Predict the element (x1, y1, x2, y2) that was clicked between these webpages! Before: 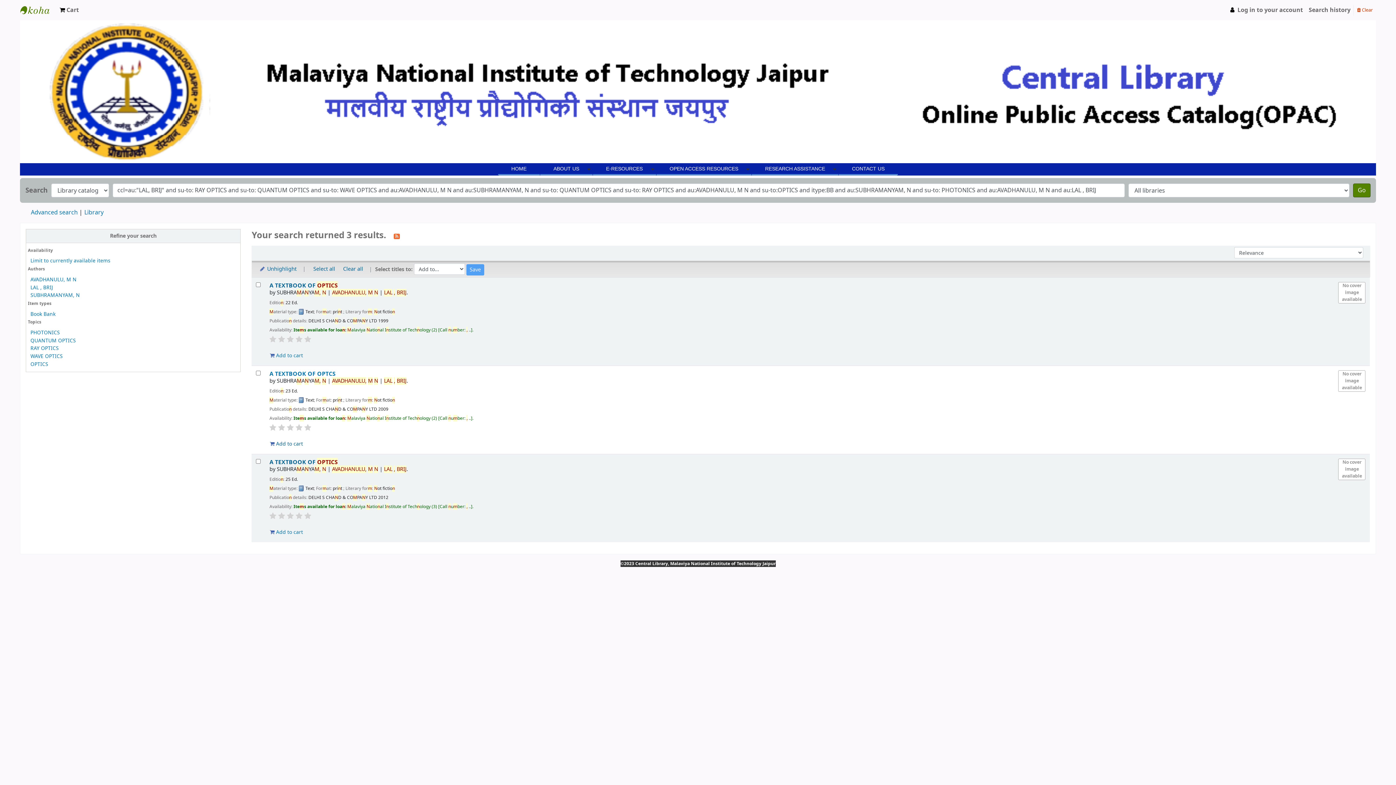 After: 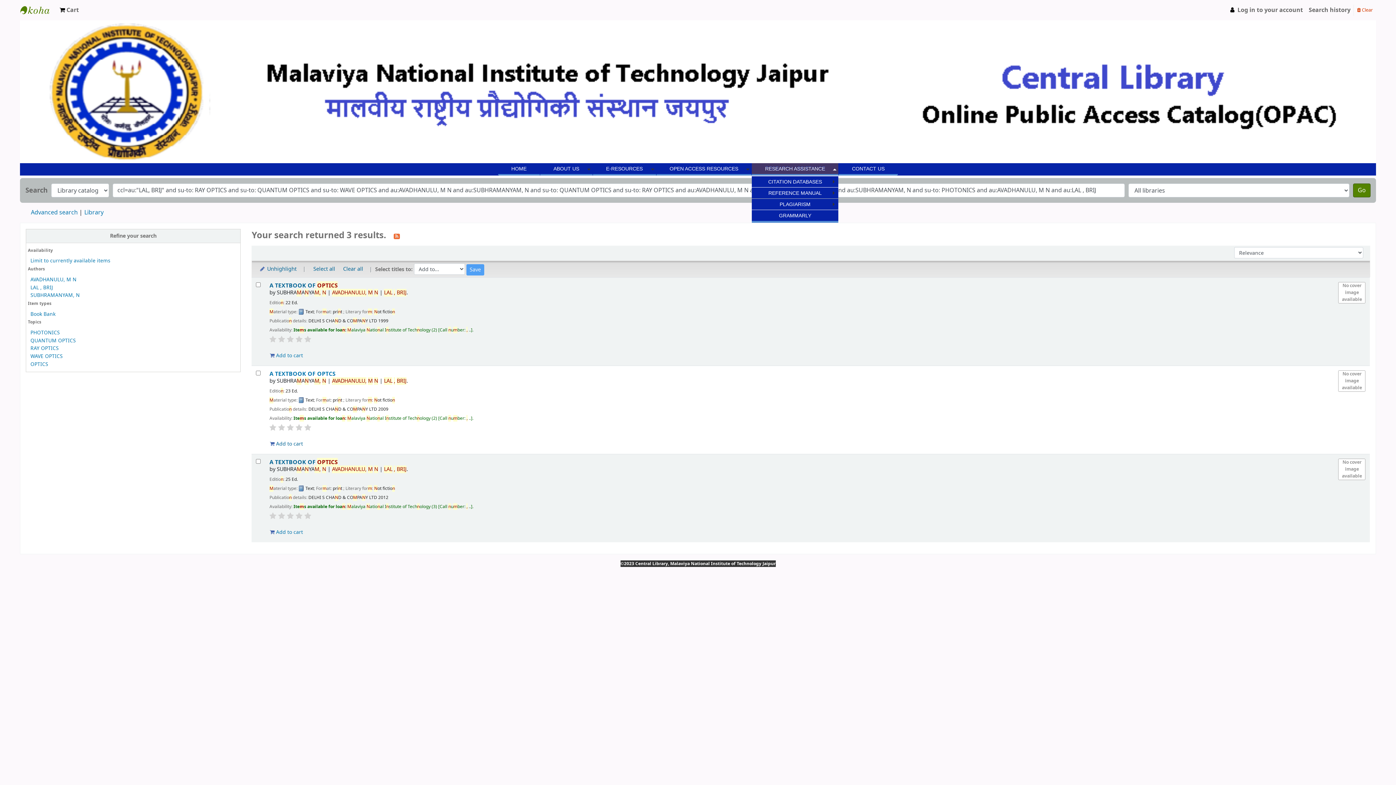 Action: label: RESEARCH ASSISTANCE bbox: (752, 163, 838, 174)